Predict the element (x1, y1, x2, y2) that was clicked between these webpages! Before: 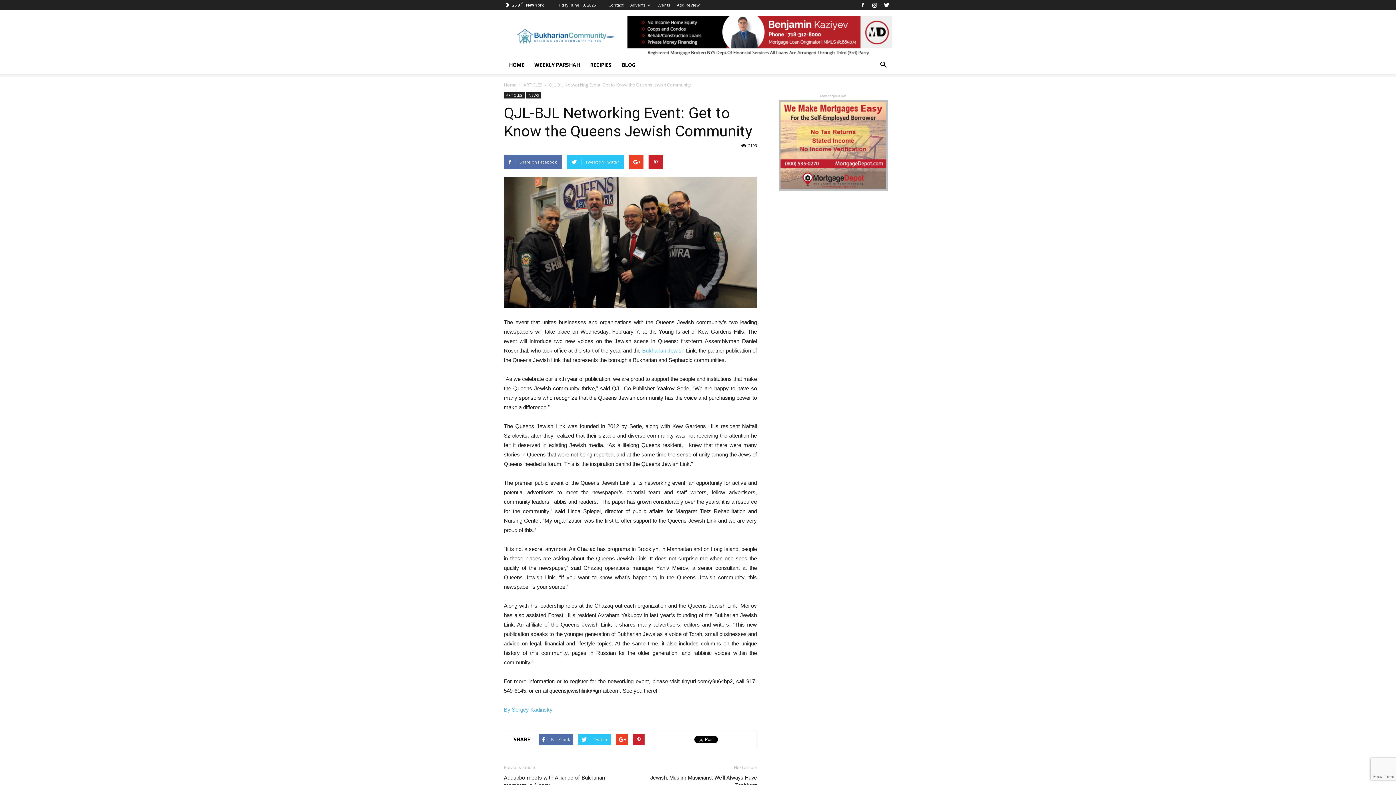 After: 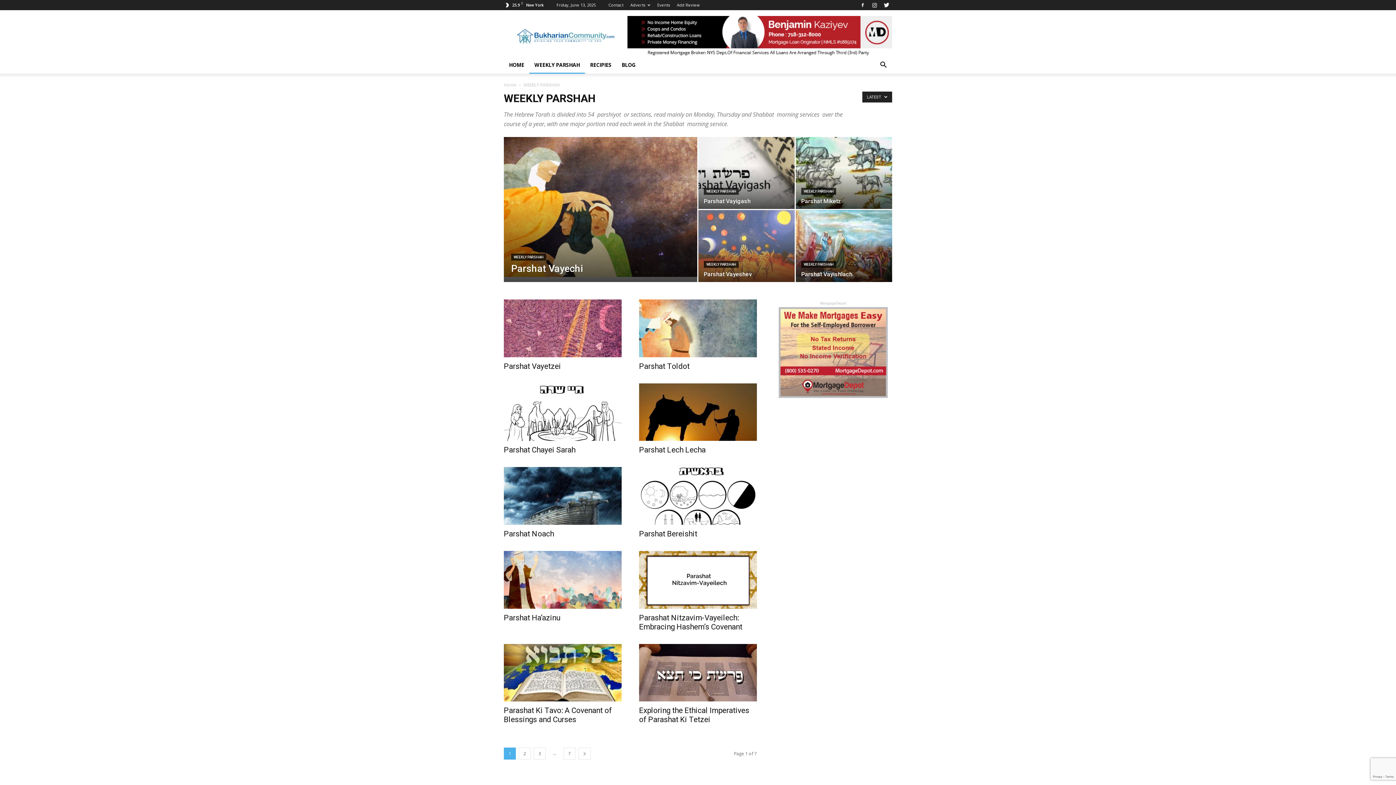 Action: label: WEEKLY PARSHAH bbox: (529, 56, 585, 73)